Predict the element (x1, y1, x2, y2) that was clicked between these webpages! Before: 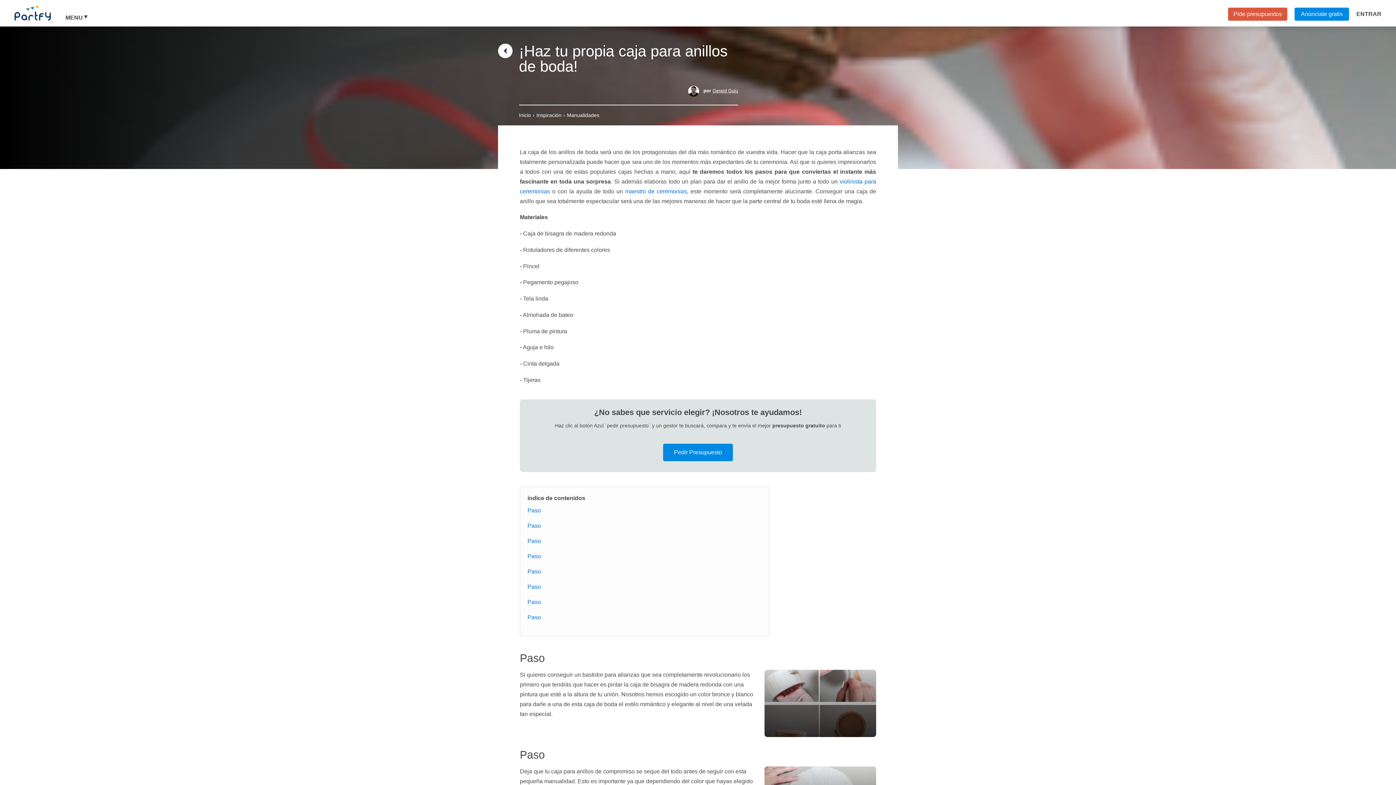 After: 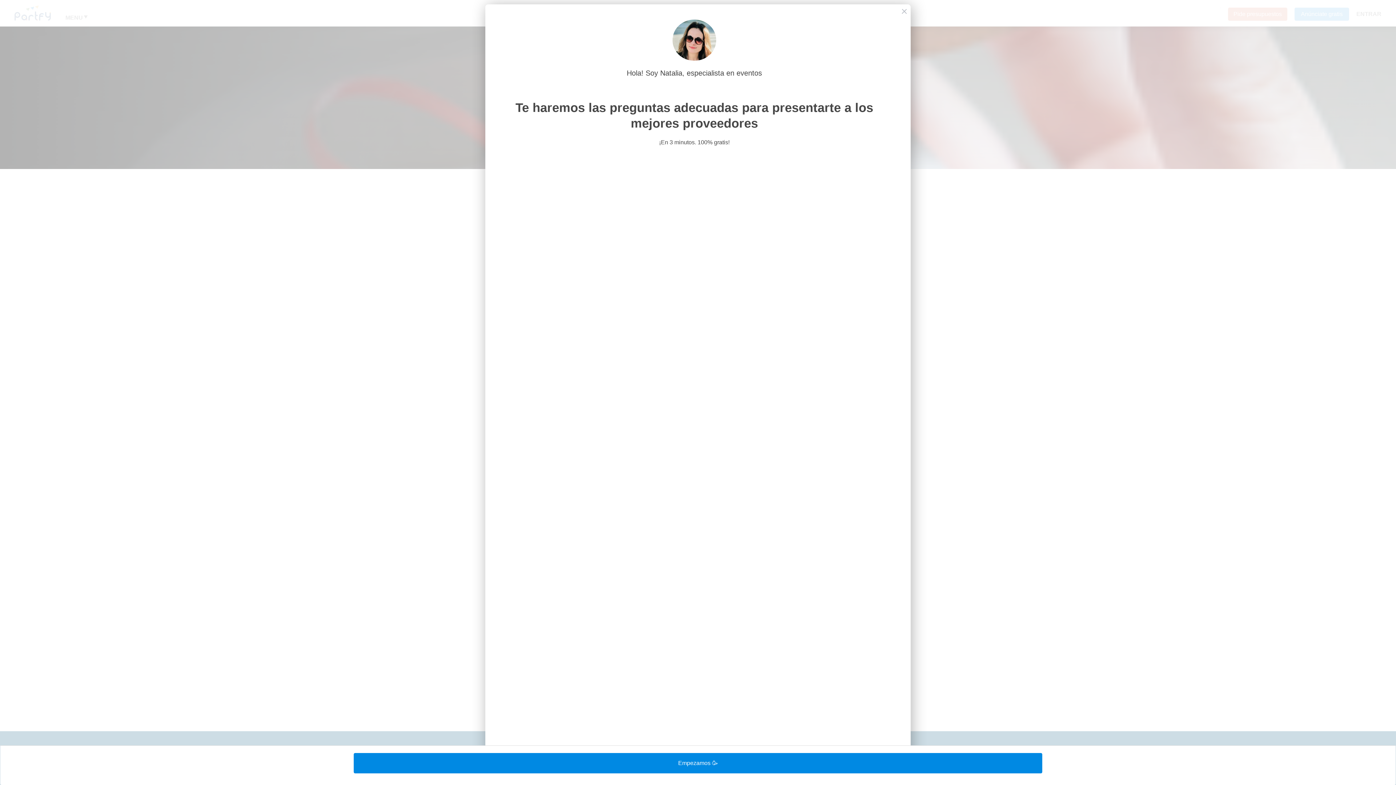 Action: label: Pedir Presupuesto bbox: (663, 443, 733, 461)